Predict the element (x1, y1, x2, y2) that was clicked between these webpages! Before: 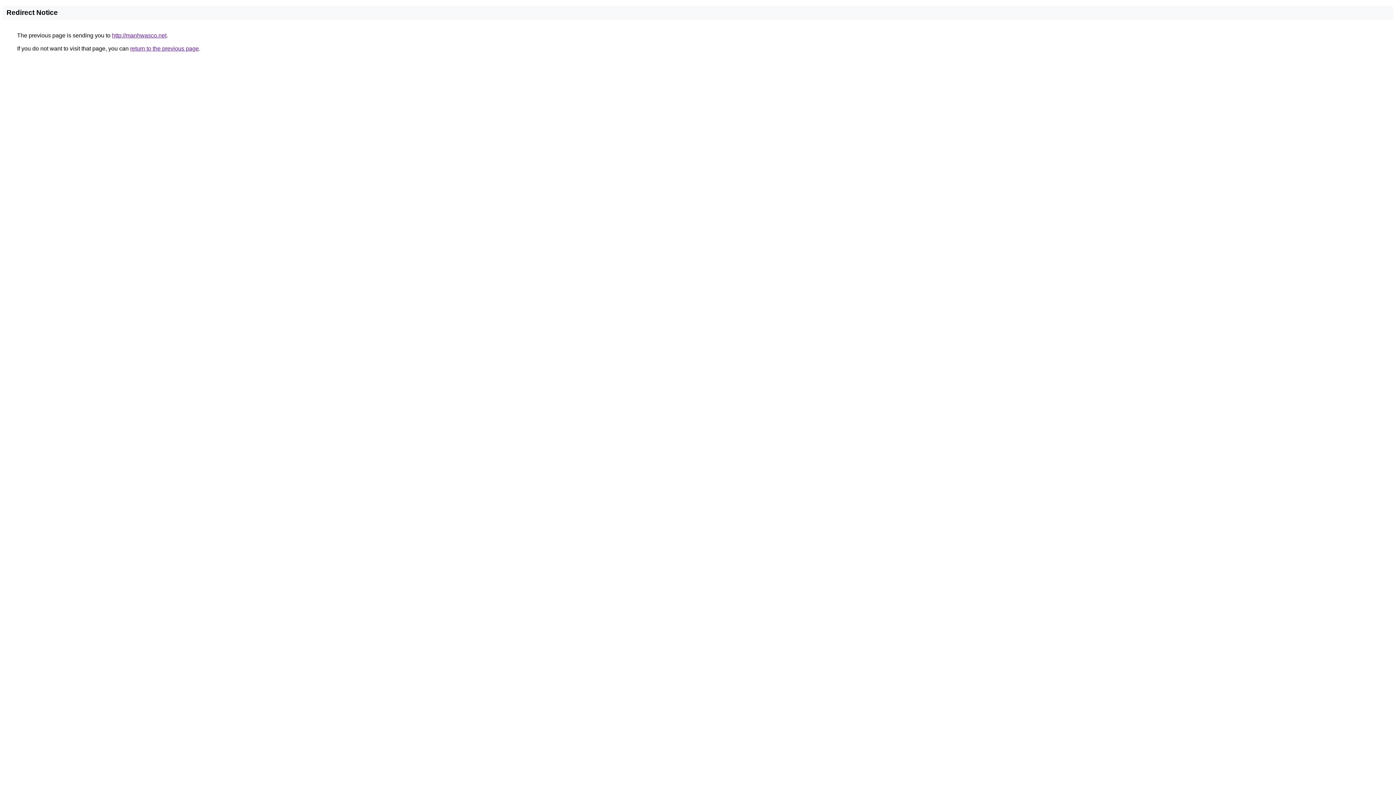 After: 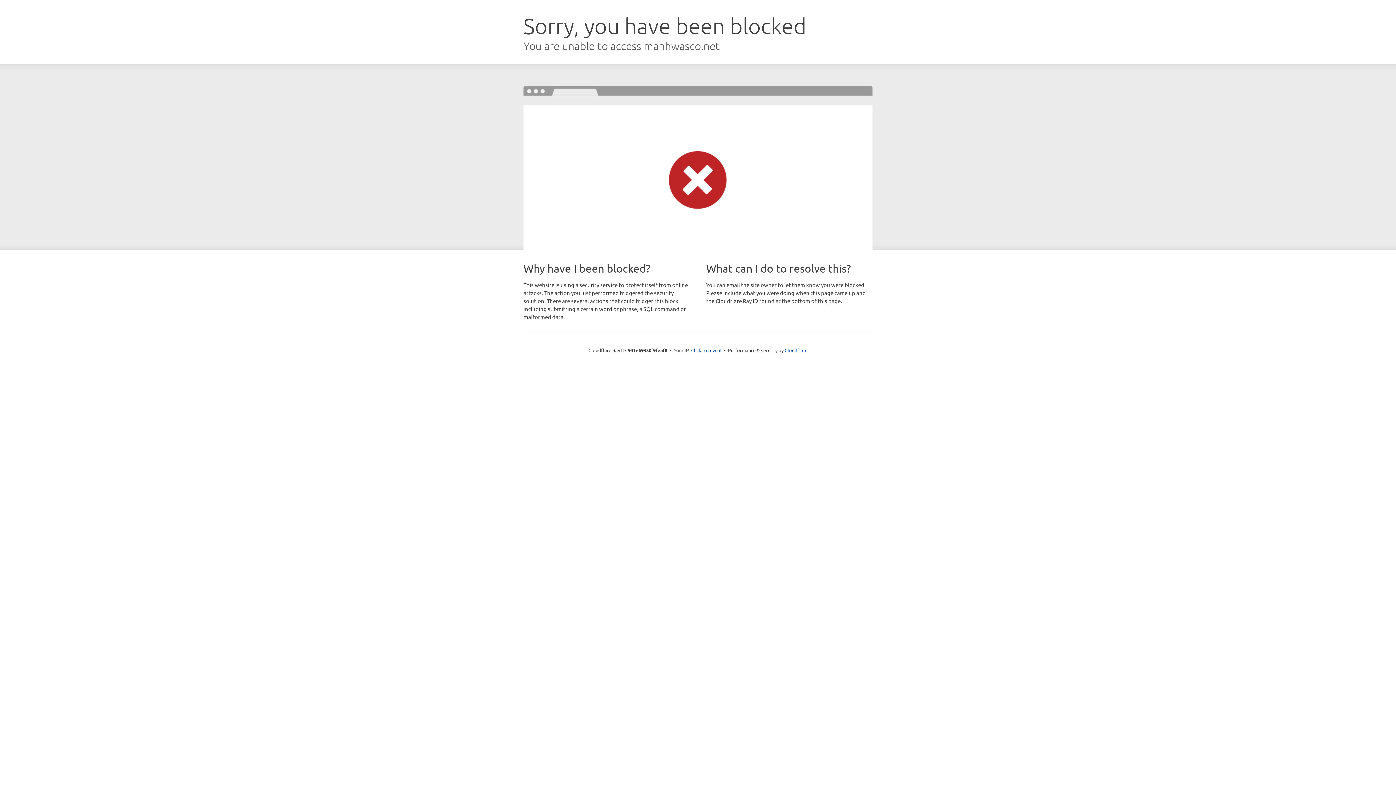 Action: label: http://manhwasco.net bbox: (112, 32, 166, 38)